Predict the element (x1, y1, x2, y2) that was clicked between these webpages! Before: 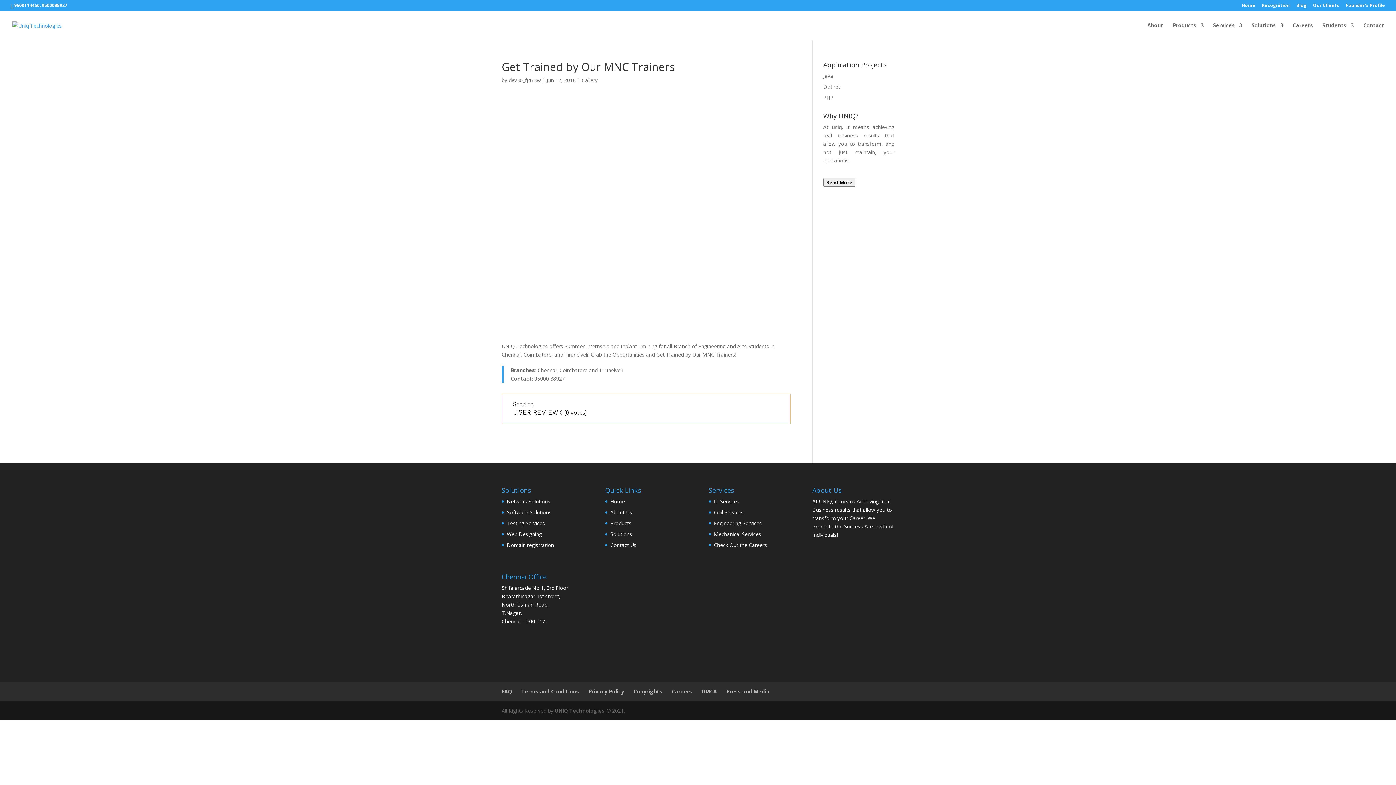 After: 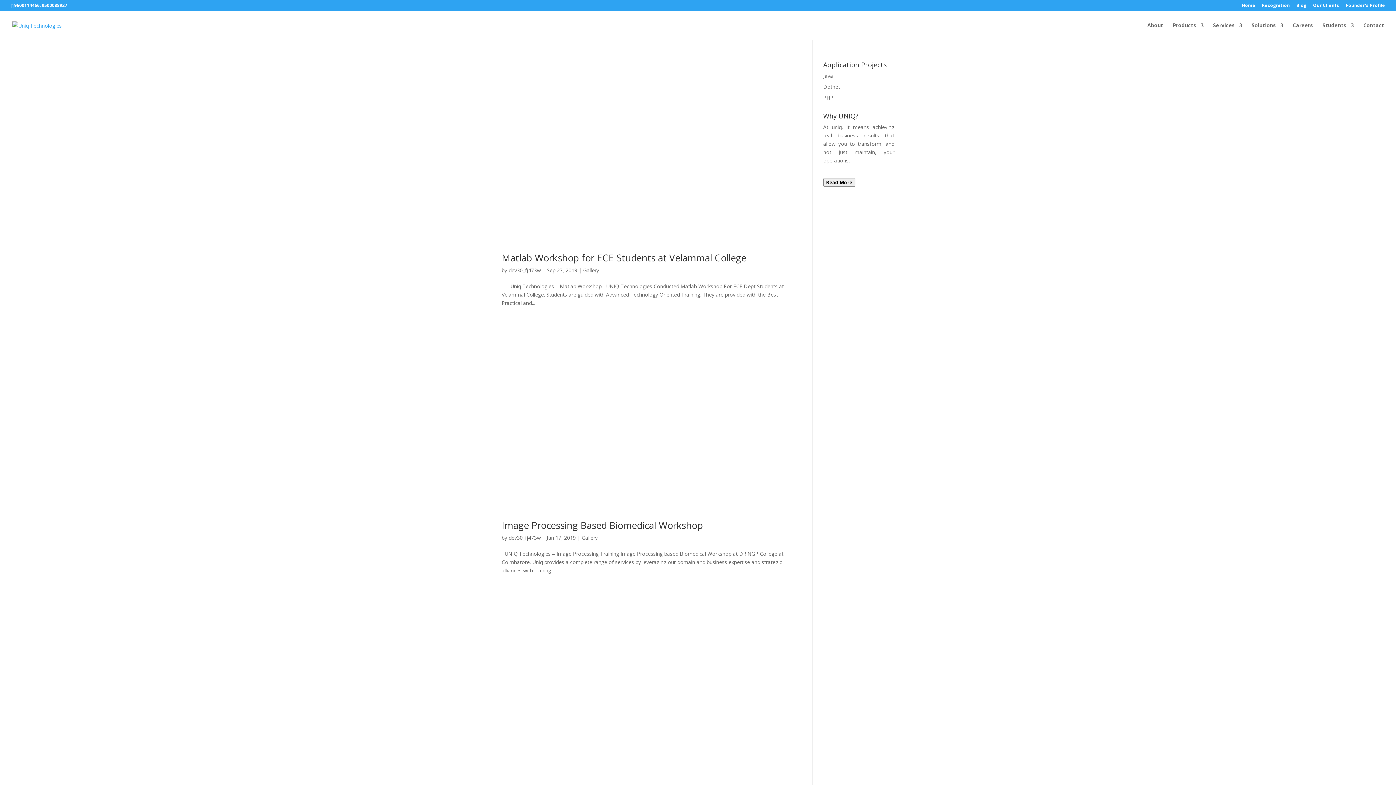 Action: label: Gallery bbox: (581, 76, 597, 83)